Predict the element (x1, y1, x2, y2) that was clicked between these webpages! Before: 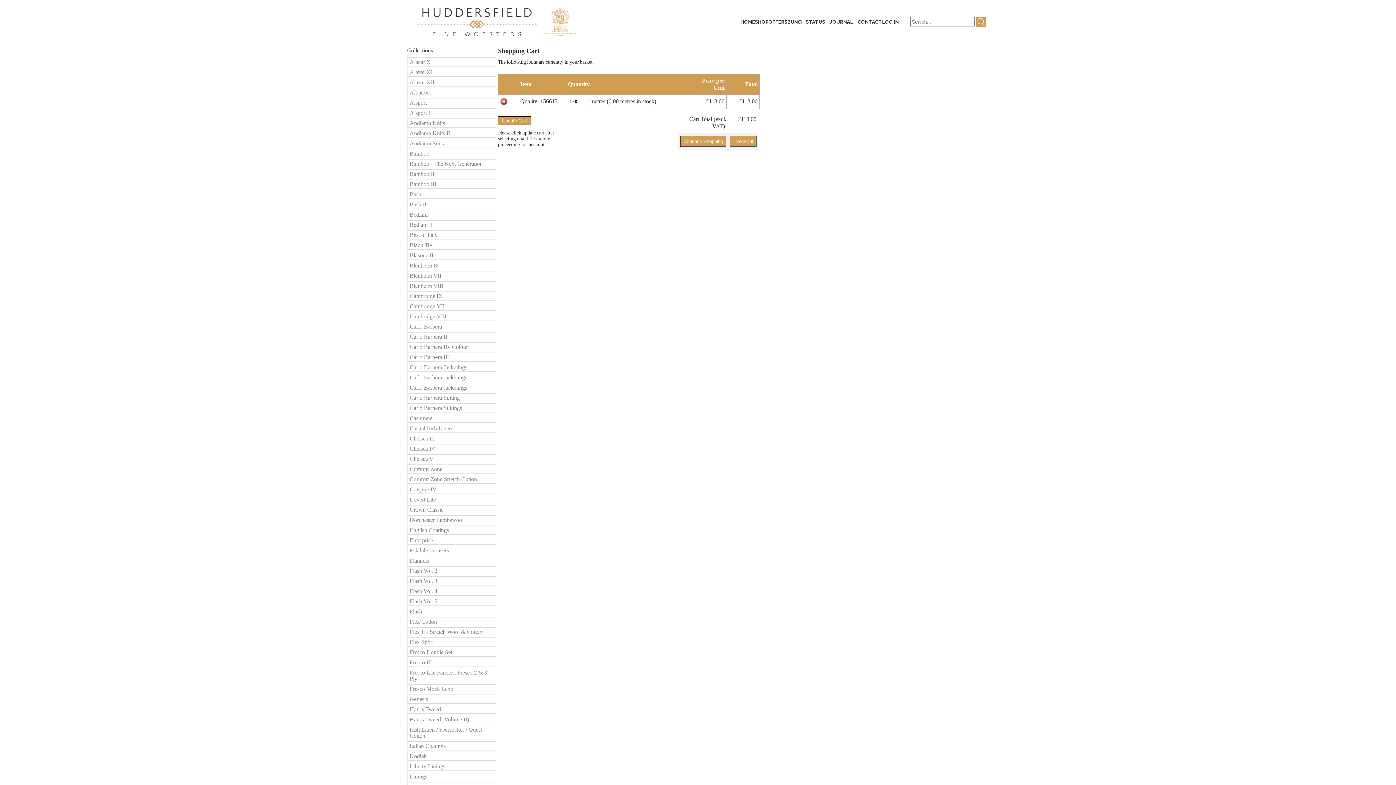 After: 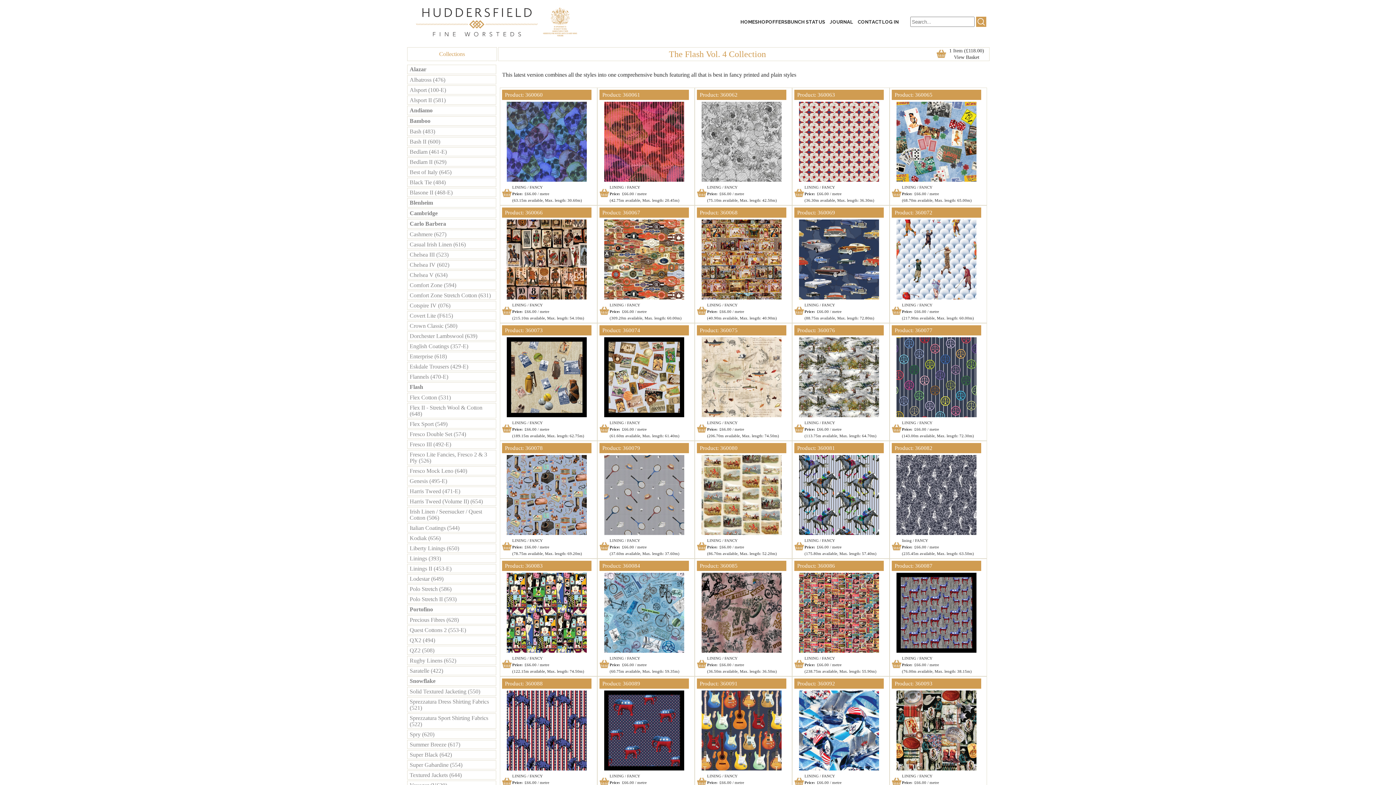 Action: bbox: (409, 588, 437, 594) label: Flash Vol. 4